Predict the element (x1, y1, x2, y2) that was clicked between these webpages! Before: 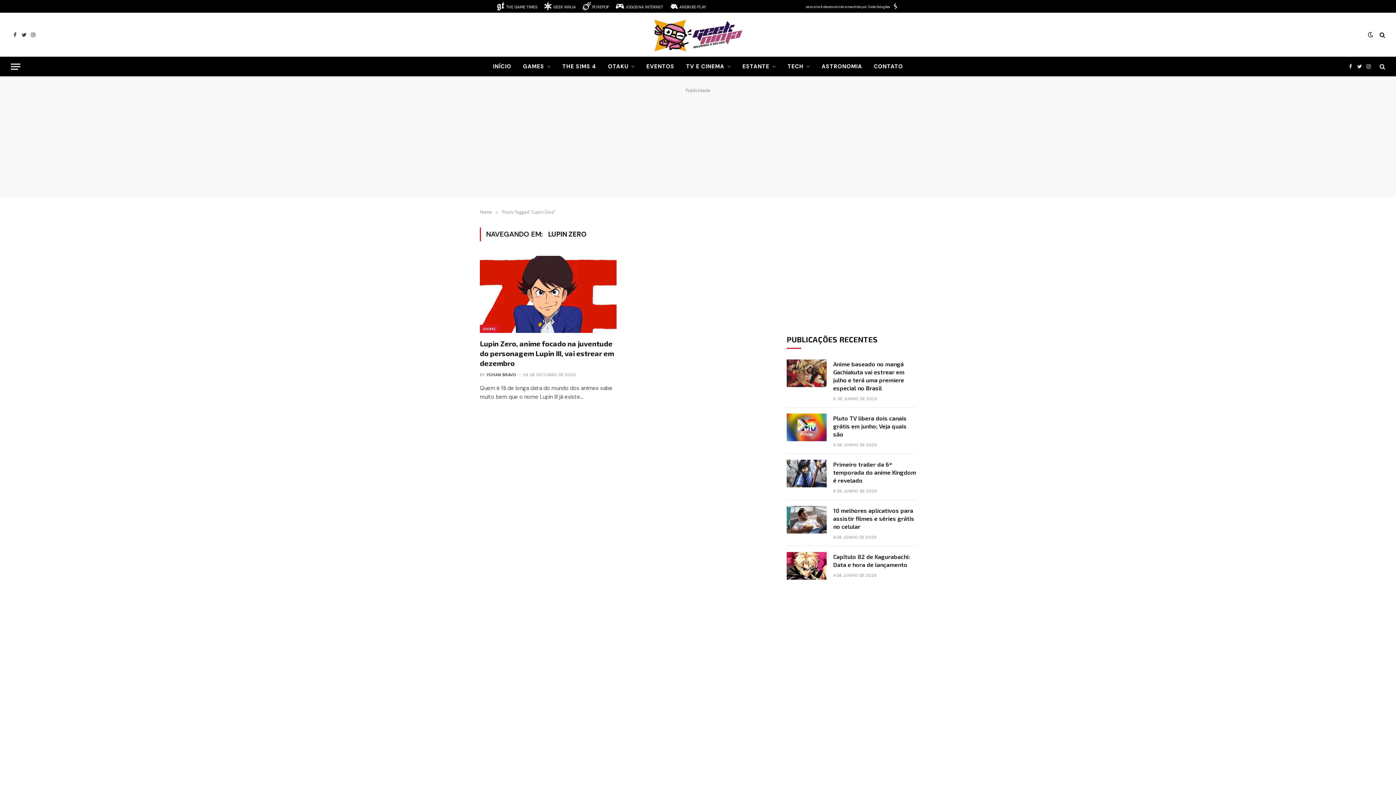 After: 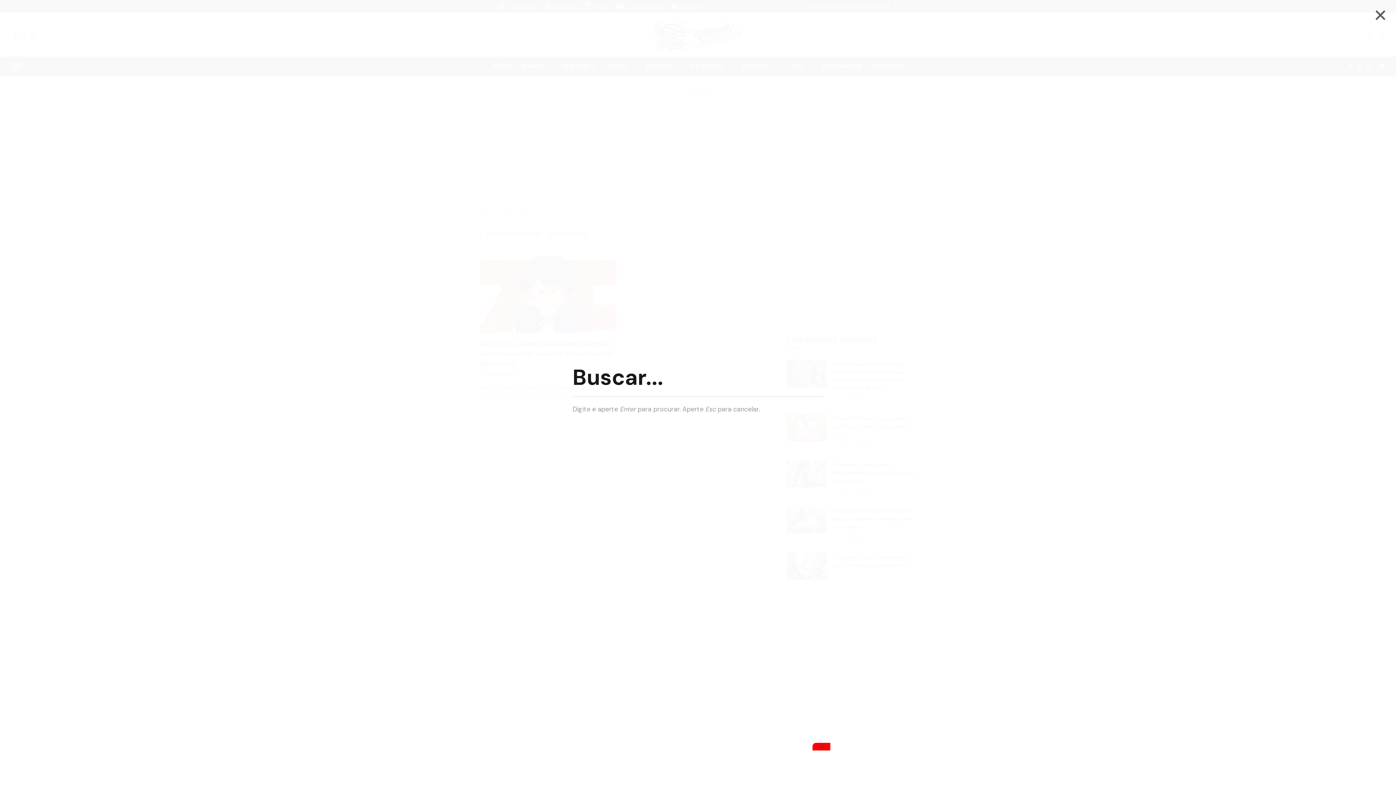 Action: bbox: (1378, 58, 1385, 74)